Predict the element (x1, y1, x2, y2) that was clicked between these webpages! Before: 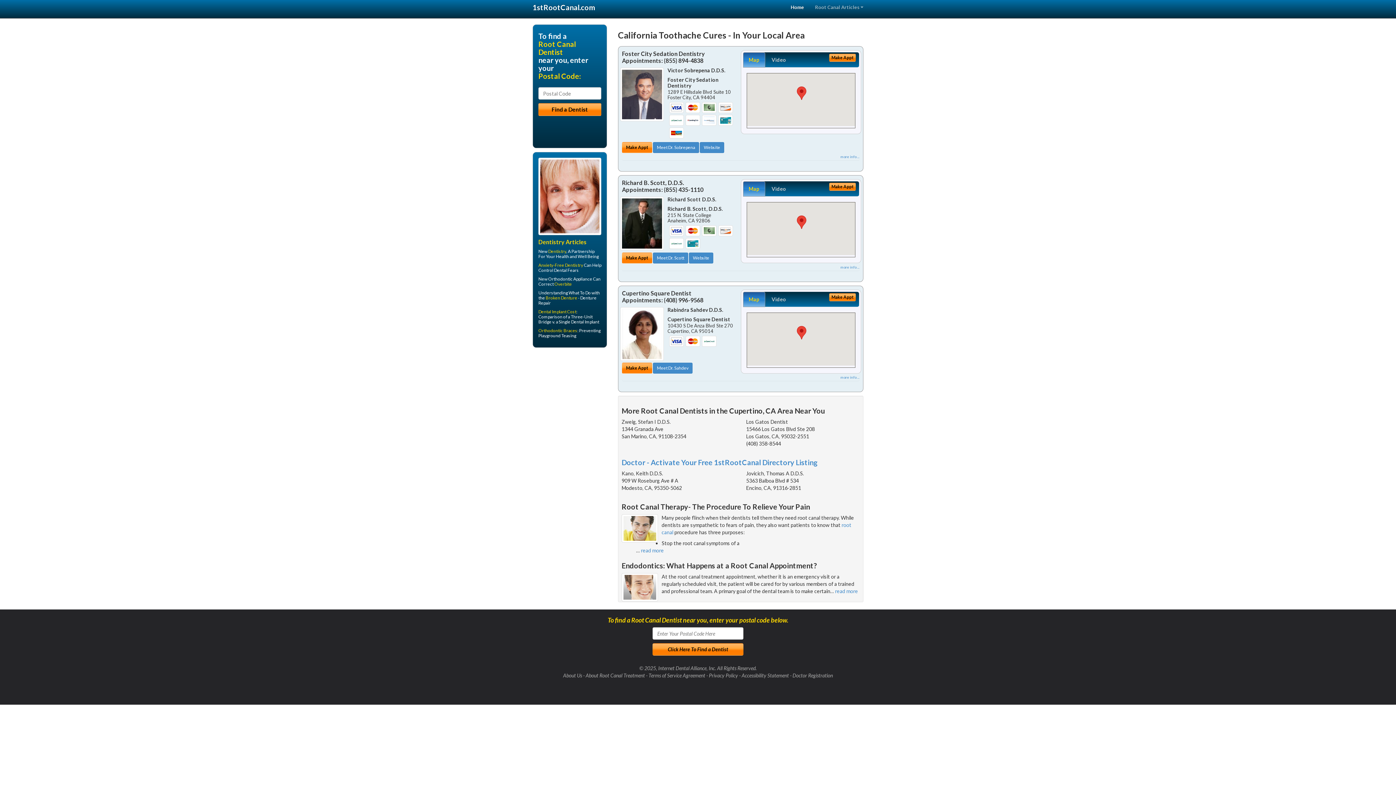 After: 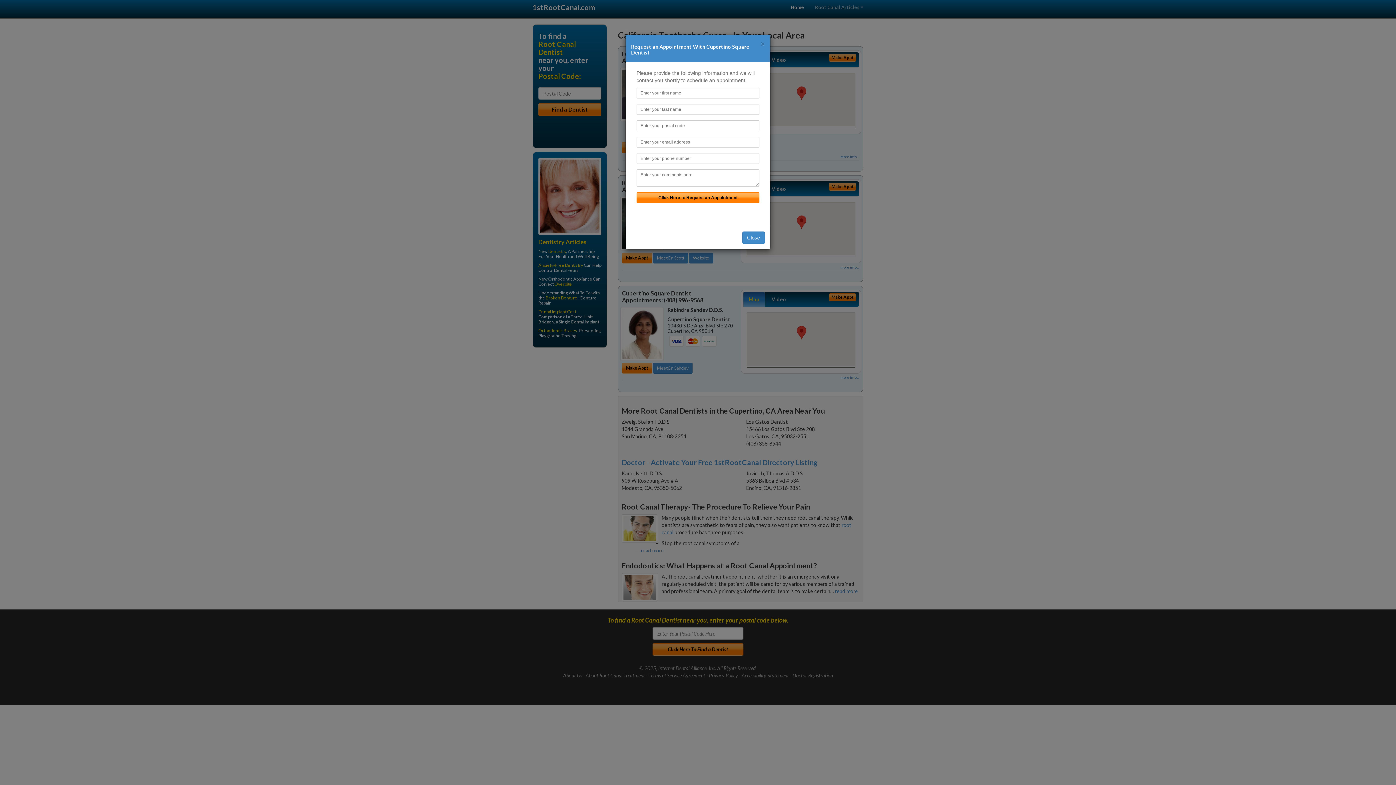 Action: label: Make Appt bbox: (829, 293, 856, 301)